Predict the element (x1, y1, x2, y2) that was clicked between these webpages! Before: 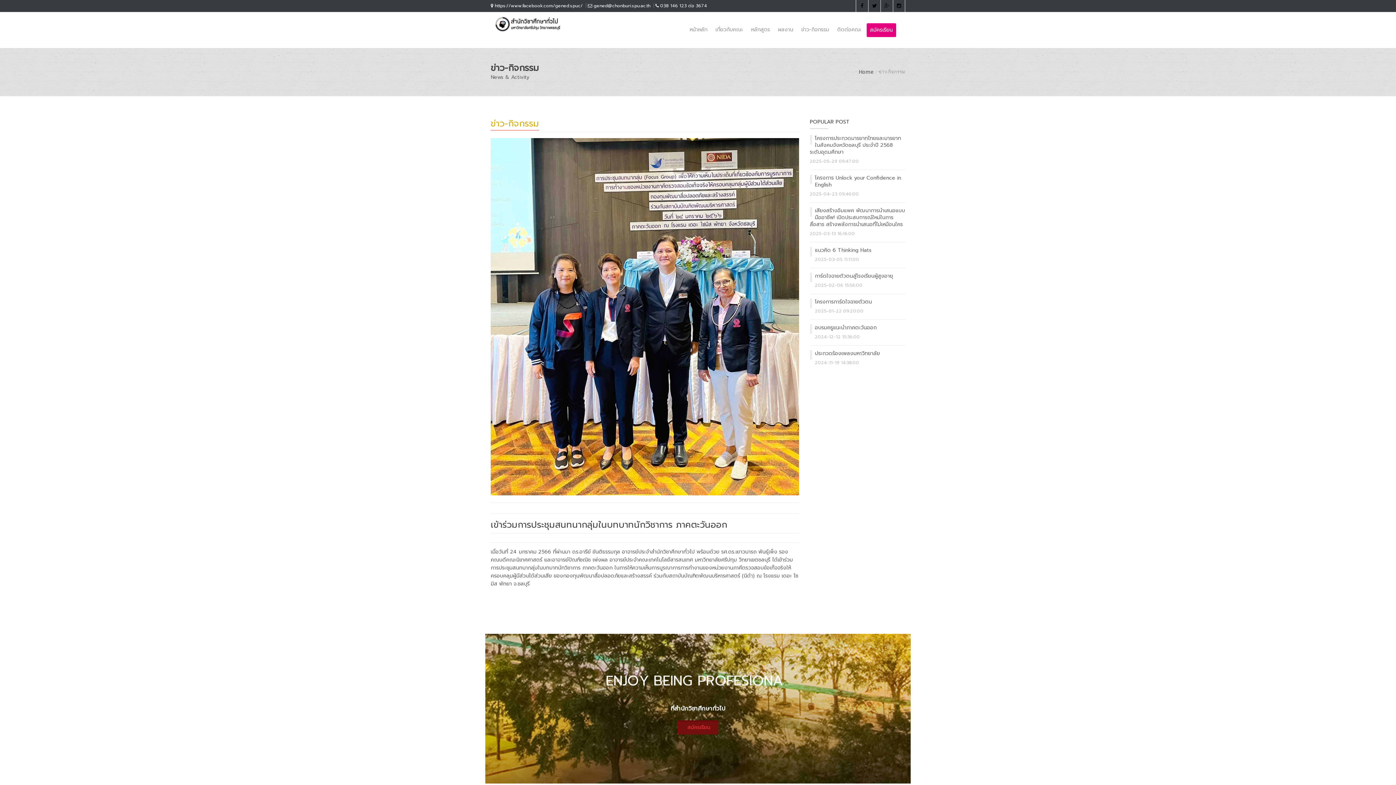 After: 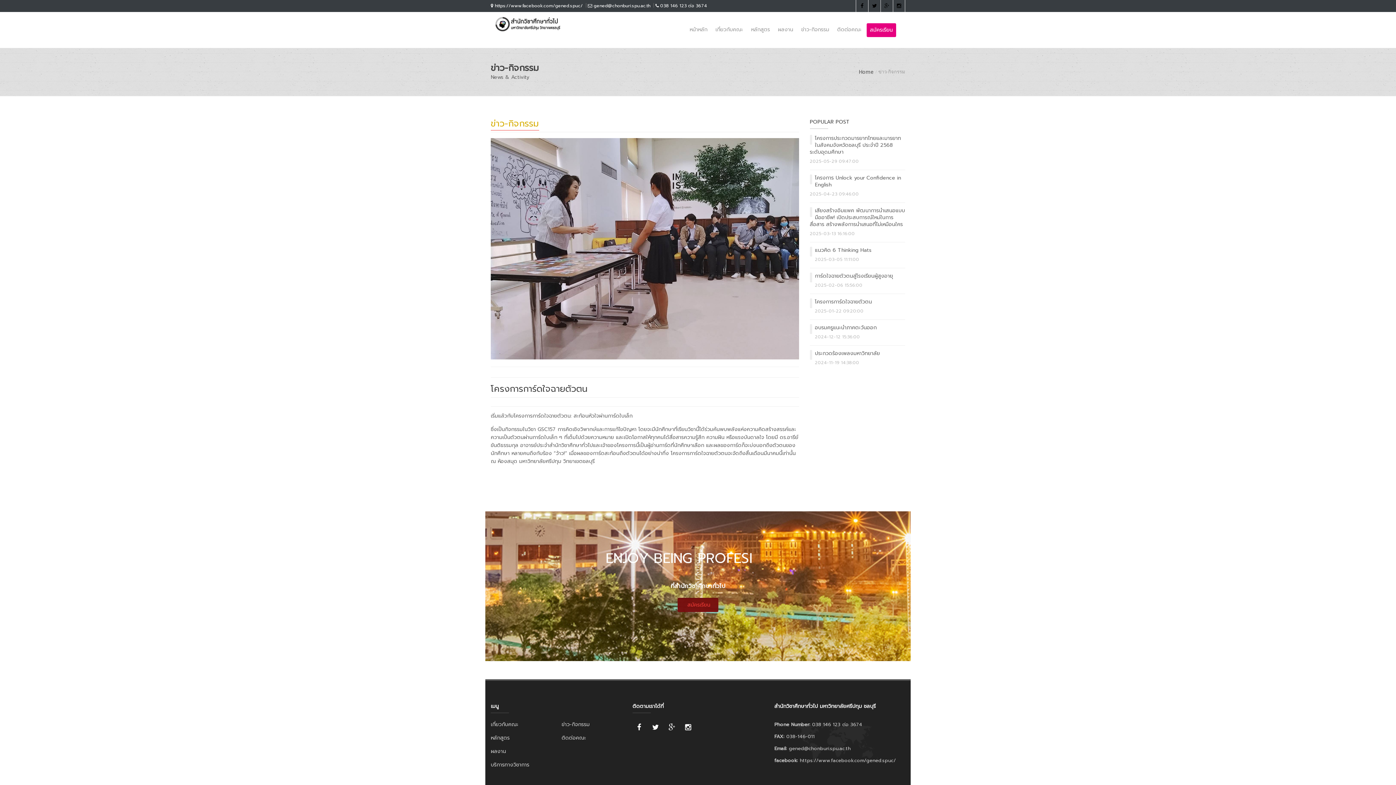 Action: label: โครงการการ์ดใจฉายตัวตน bbox: (815, 298, 872, 305)